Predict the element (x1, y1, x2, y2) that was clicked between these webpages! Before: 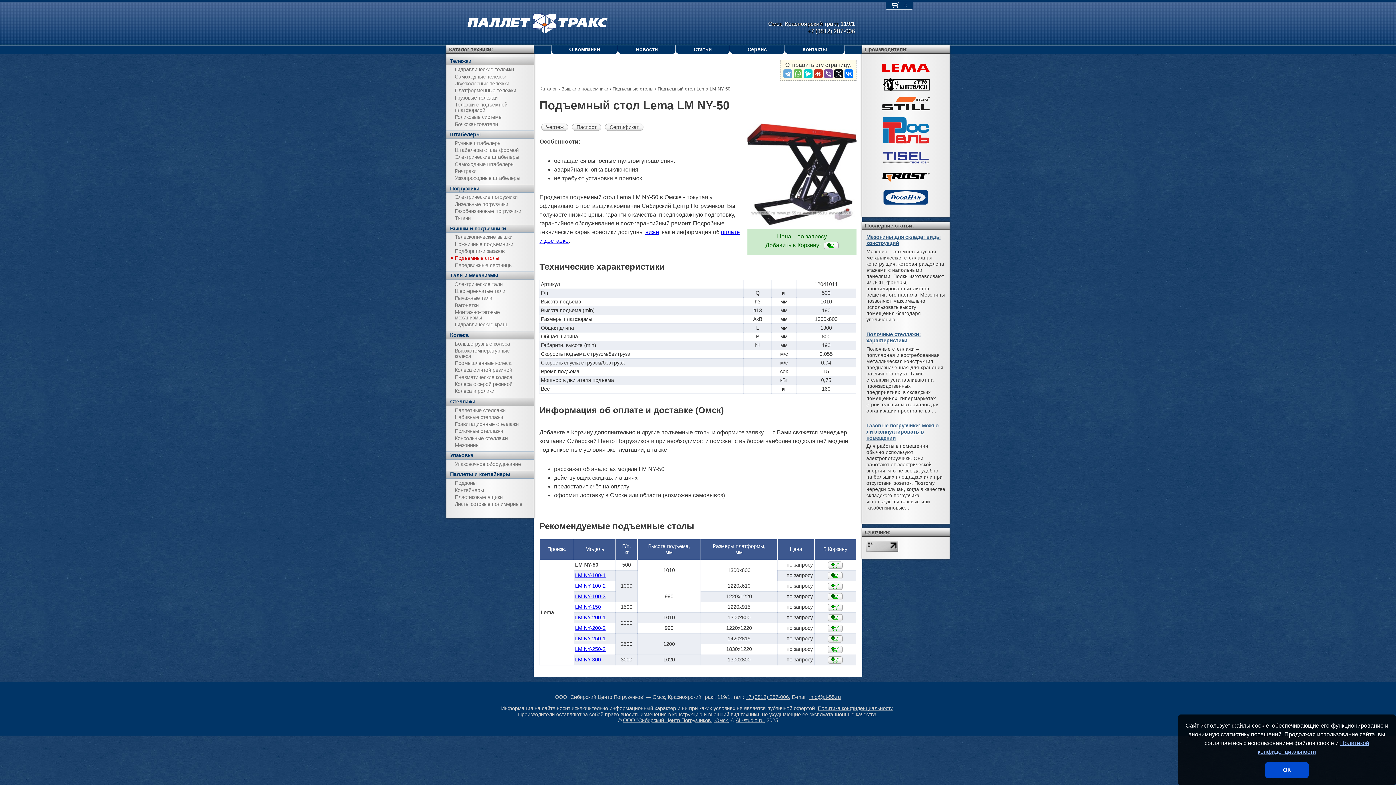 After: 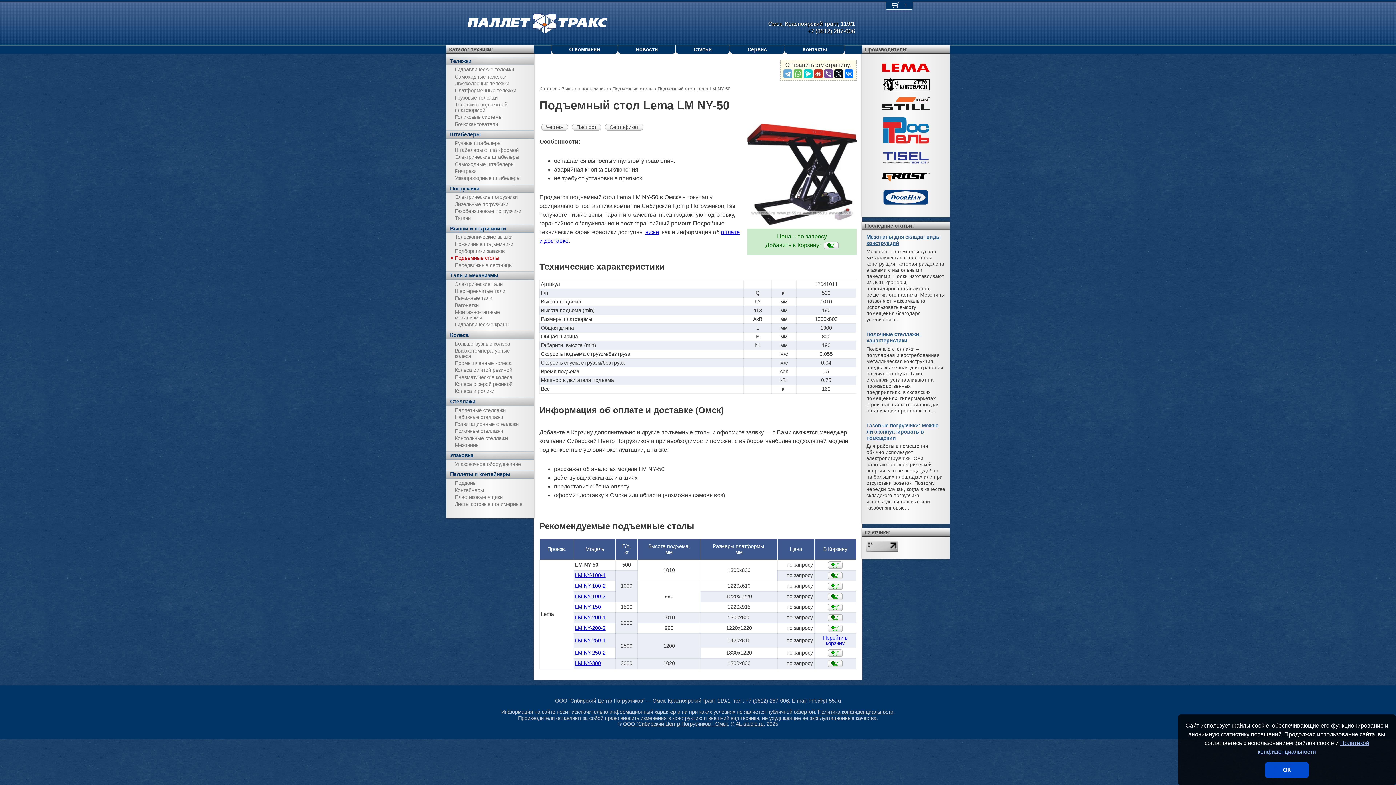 Action: bbox: (828, 635, 842, 643)